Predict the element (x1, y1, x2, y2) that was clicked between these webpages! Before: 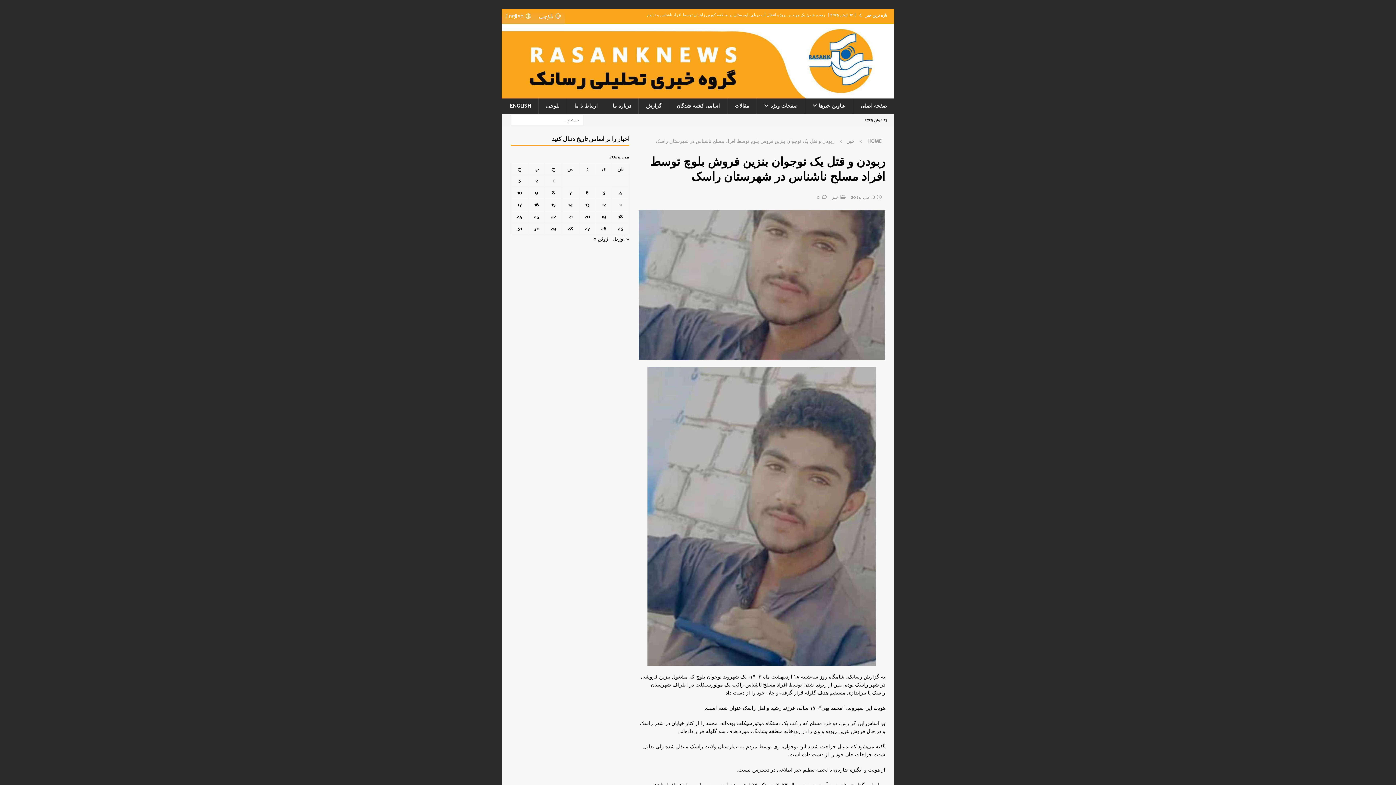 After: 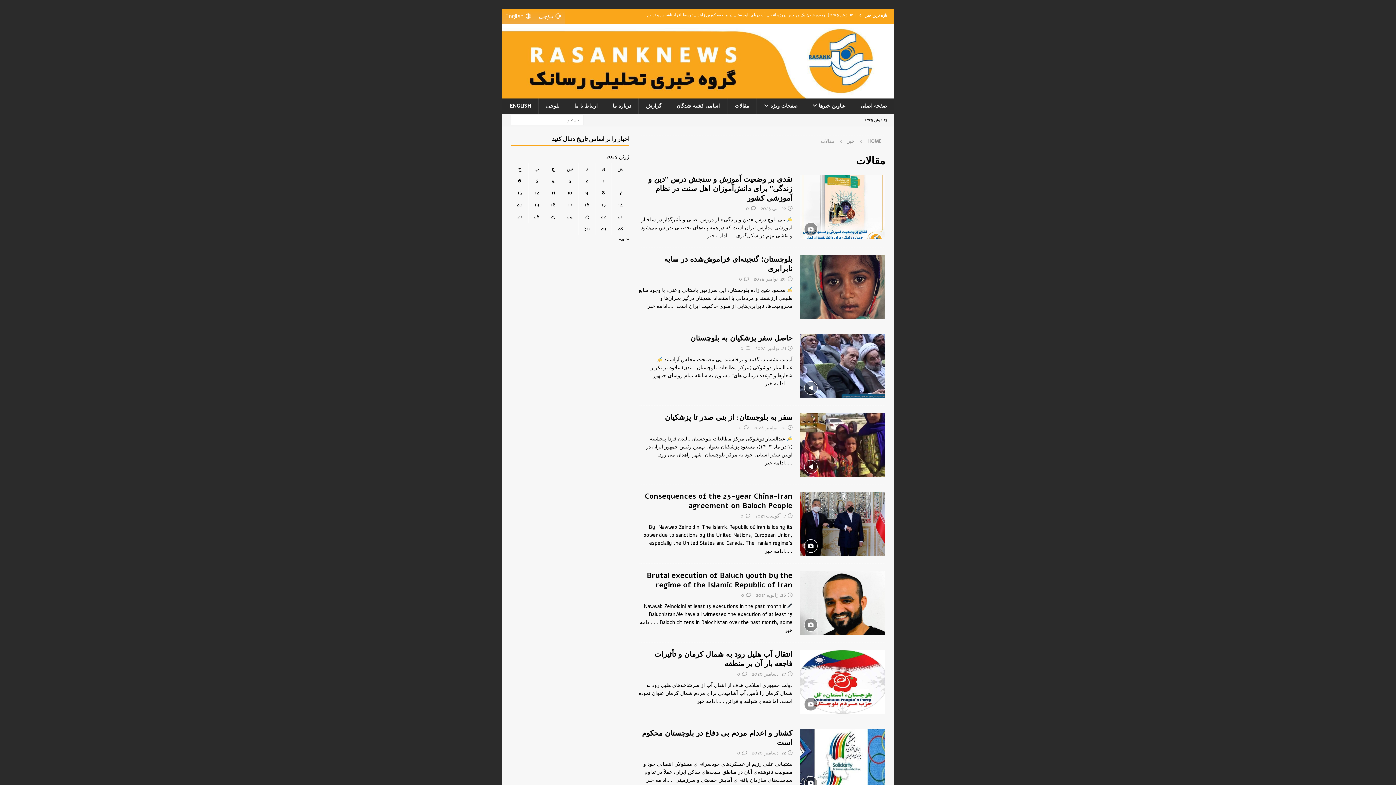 Action: label: مقالات bbox: (727, 98, 757, 113)